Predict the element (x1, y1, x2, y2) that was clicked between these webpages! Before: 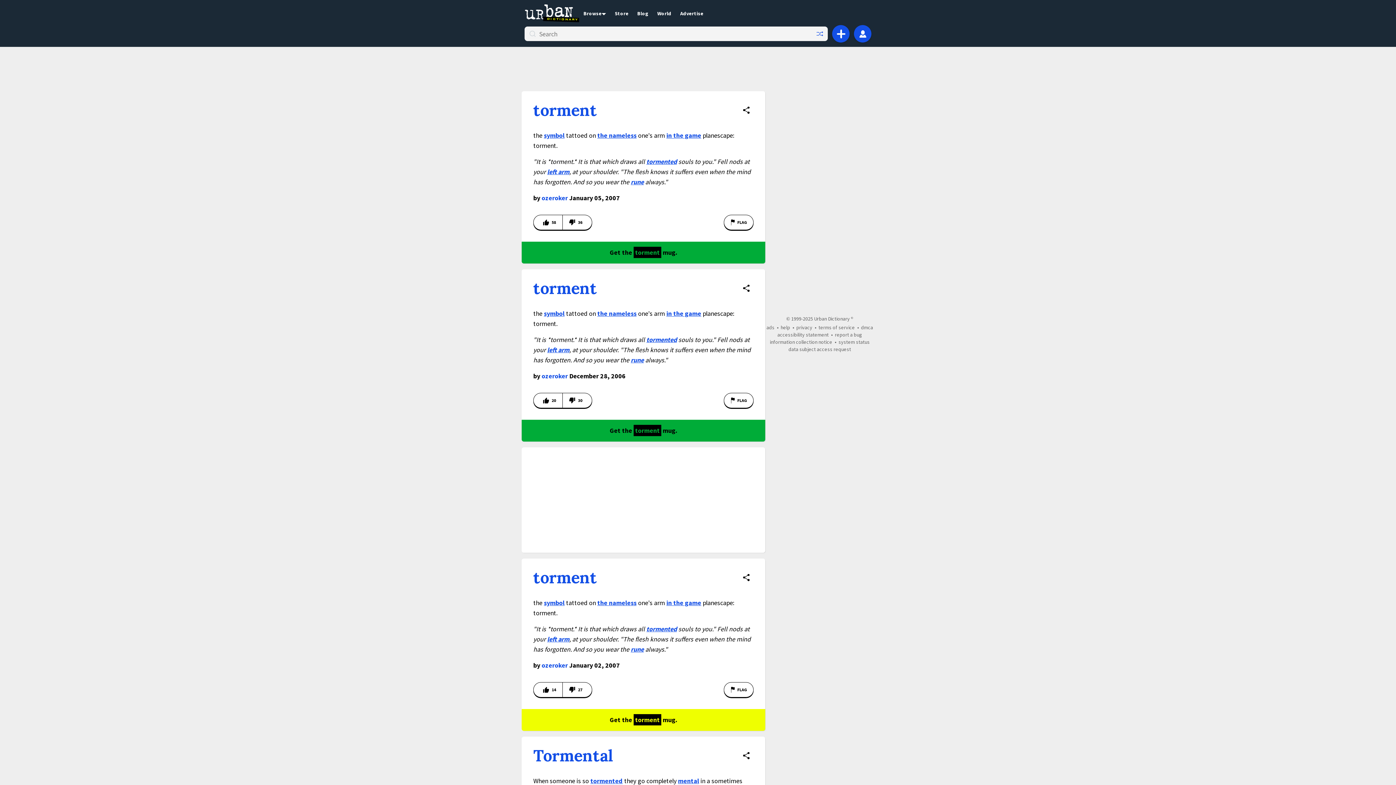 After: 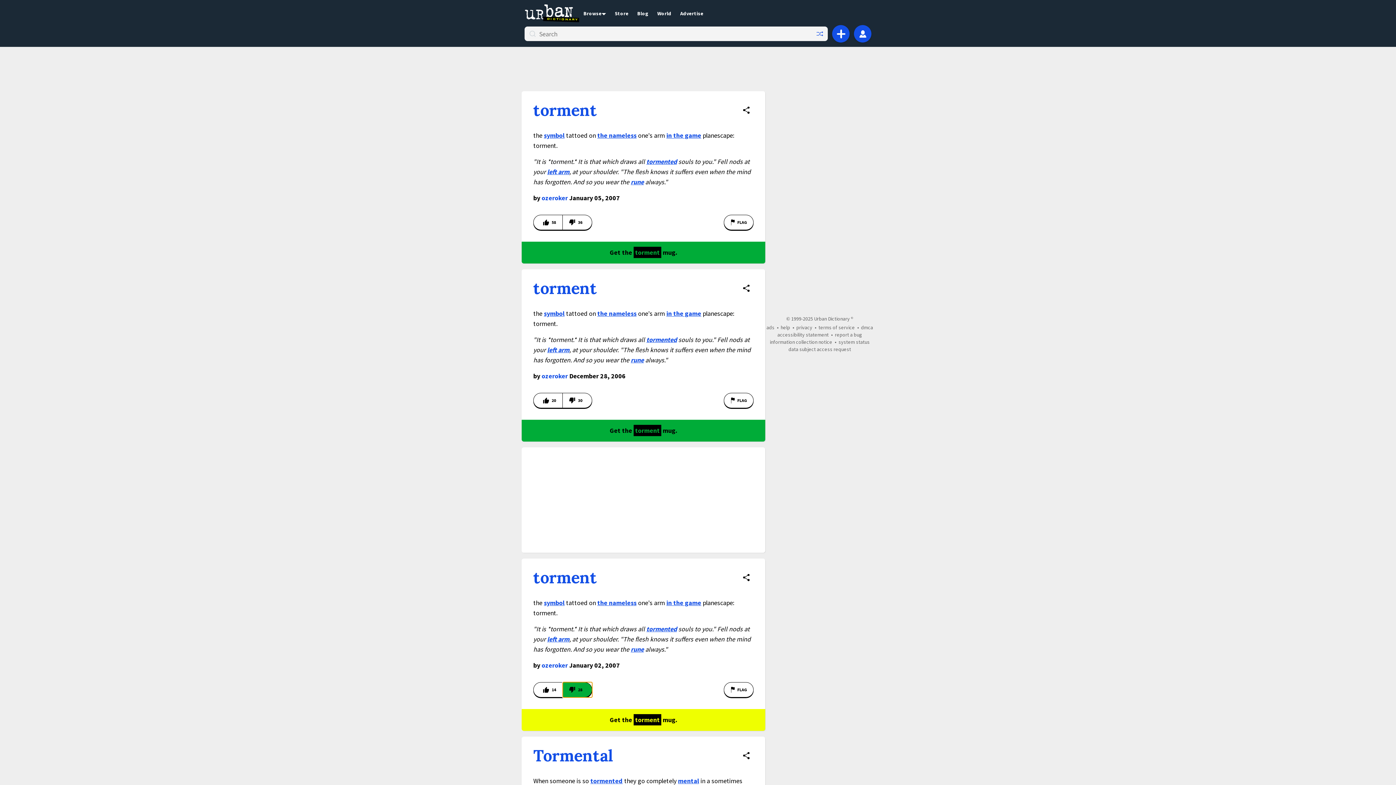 Action: label: Vote down this definition of torment bbox: (562, 682, 592, 697)